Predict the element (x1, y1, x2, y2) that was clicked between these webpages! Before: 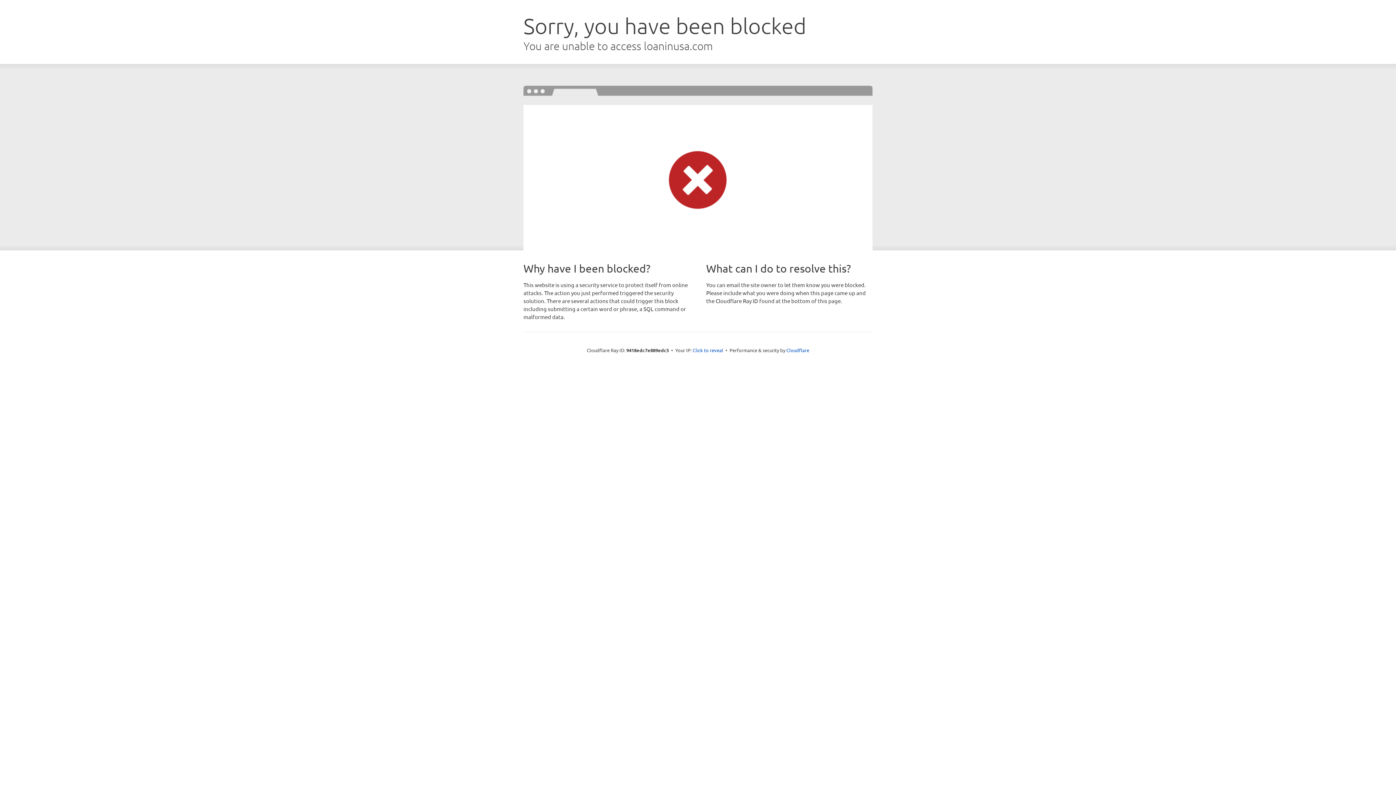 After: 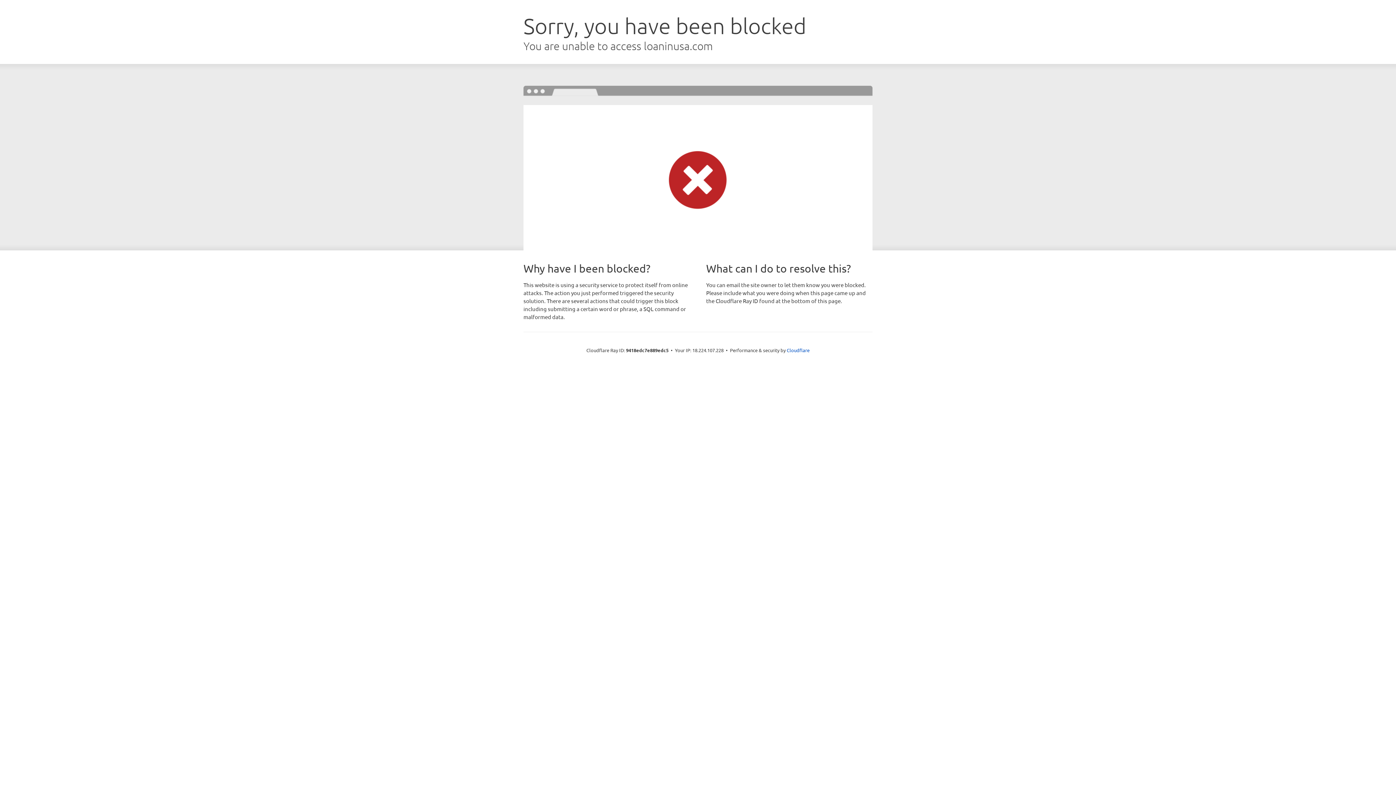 Action: bbox: (692, 346, 723, 353) label: Click to reveal